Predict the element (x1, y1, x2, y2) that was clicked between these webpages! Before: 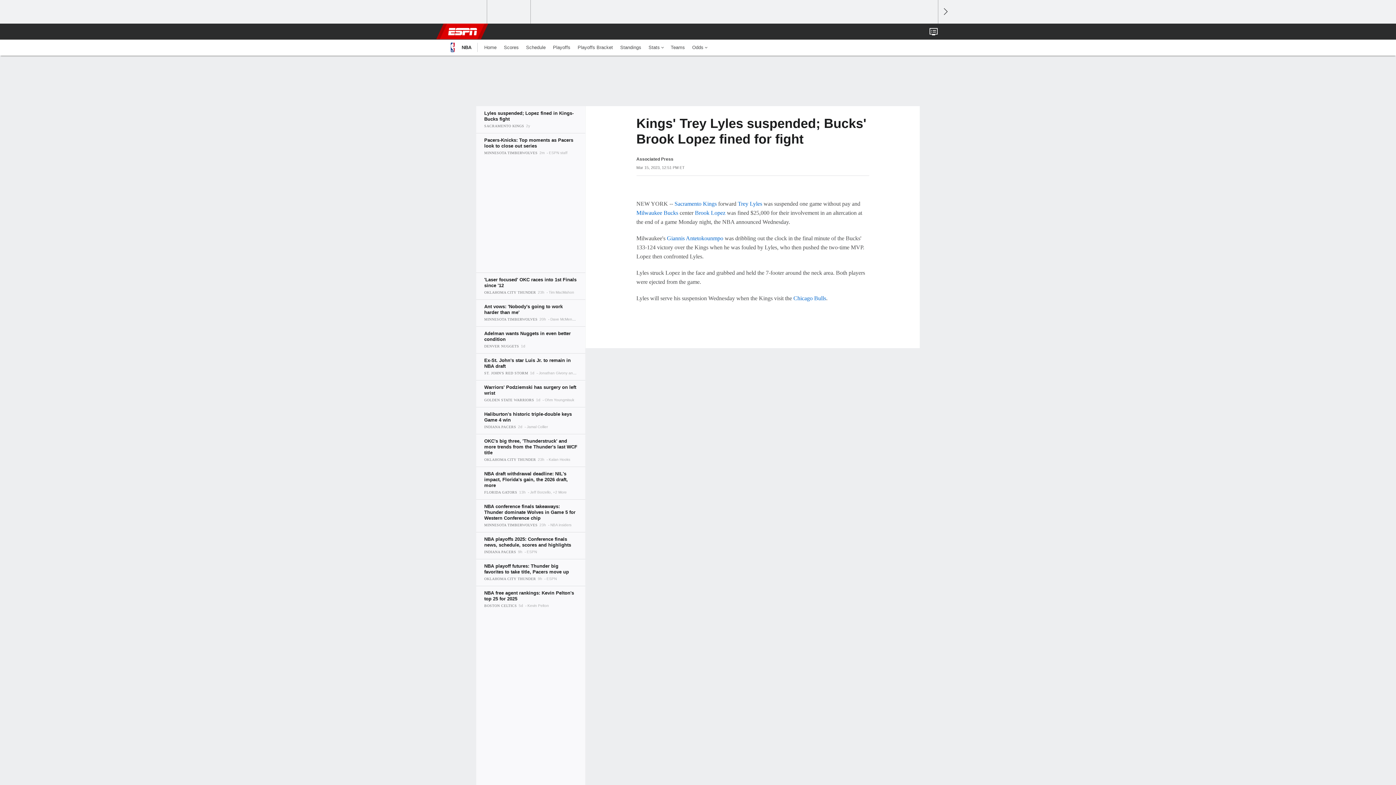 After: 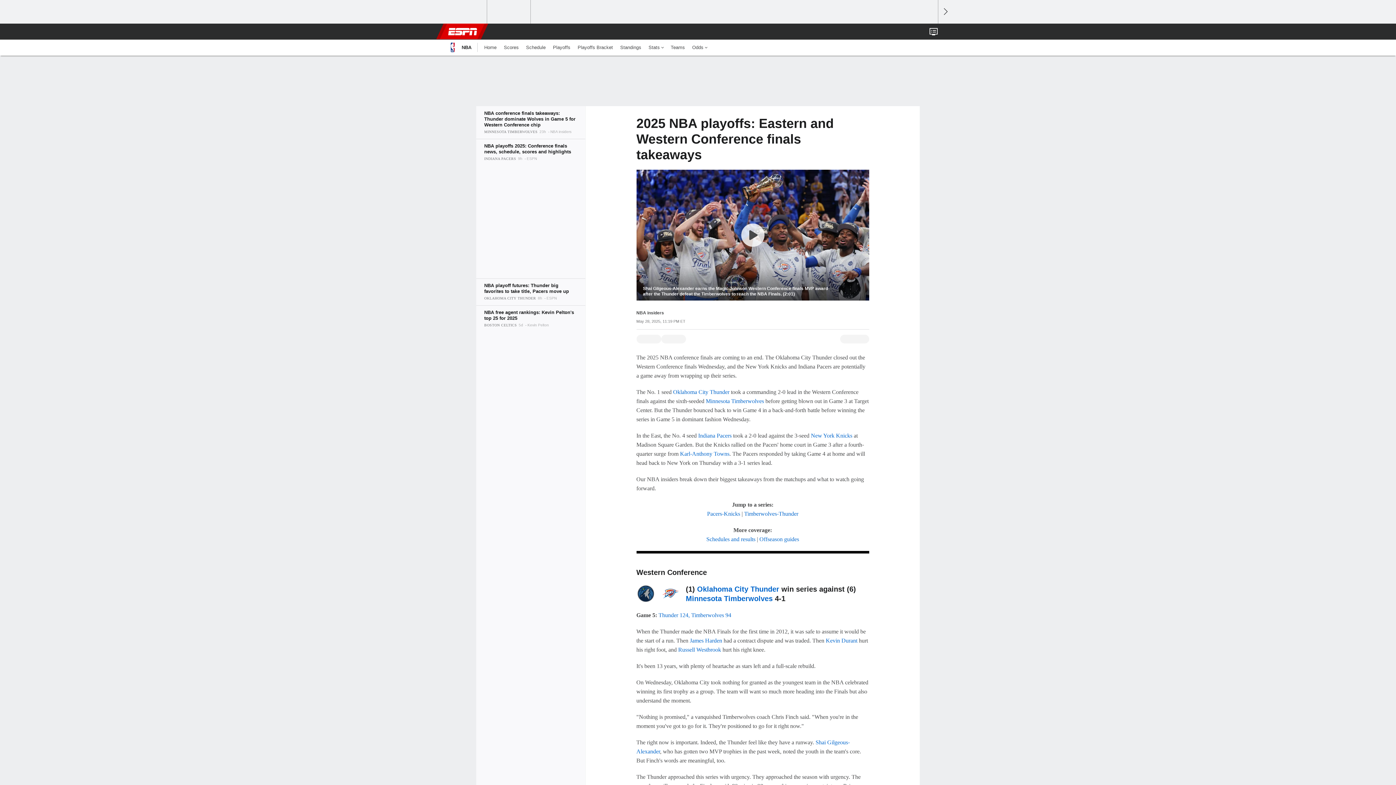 Action: bbox: (476, 499, 585, 532)